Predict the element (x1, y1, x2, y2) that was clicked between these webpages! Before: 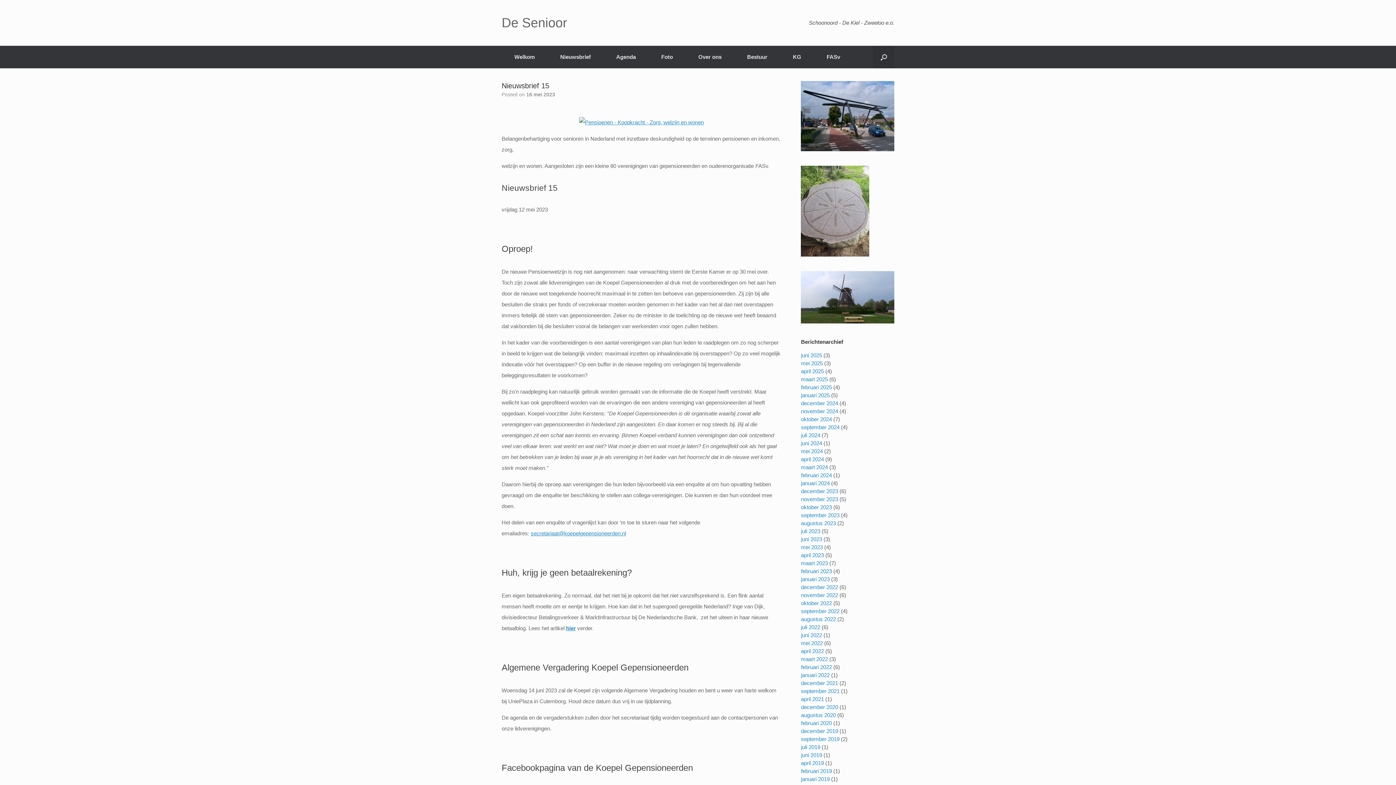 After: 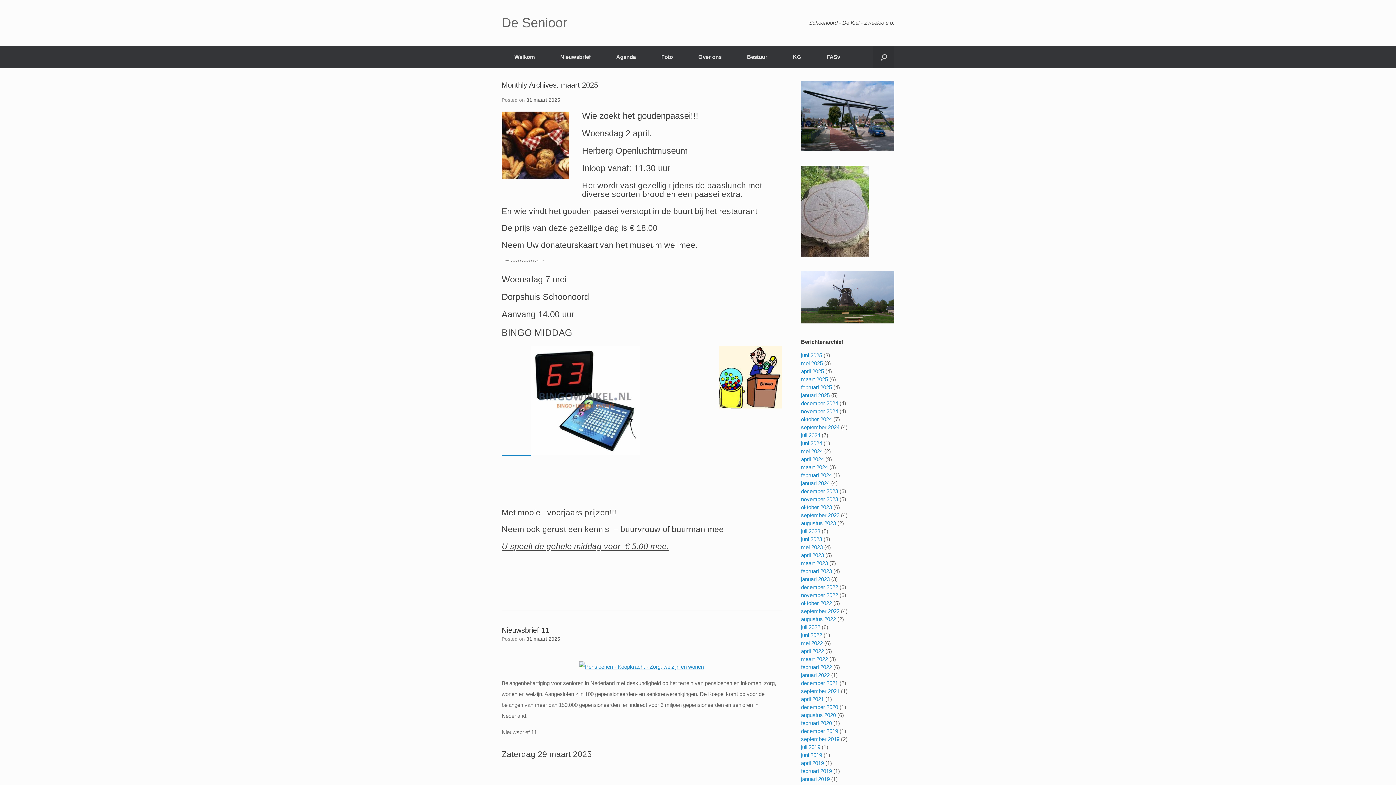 Action: label: maart 2025 bbox: (801, 376, 828, 382)